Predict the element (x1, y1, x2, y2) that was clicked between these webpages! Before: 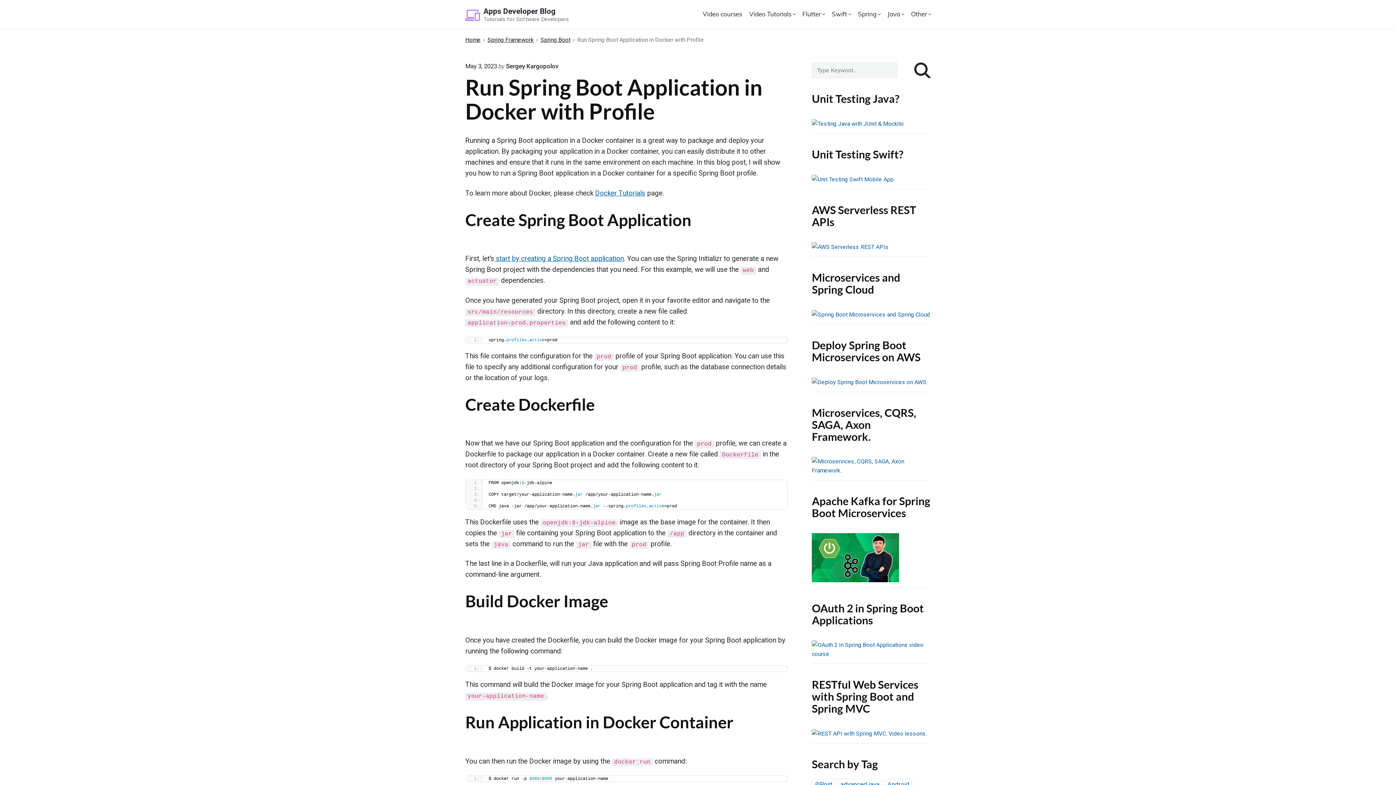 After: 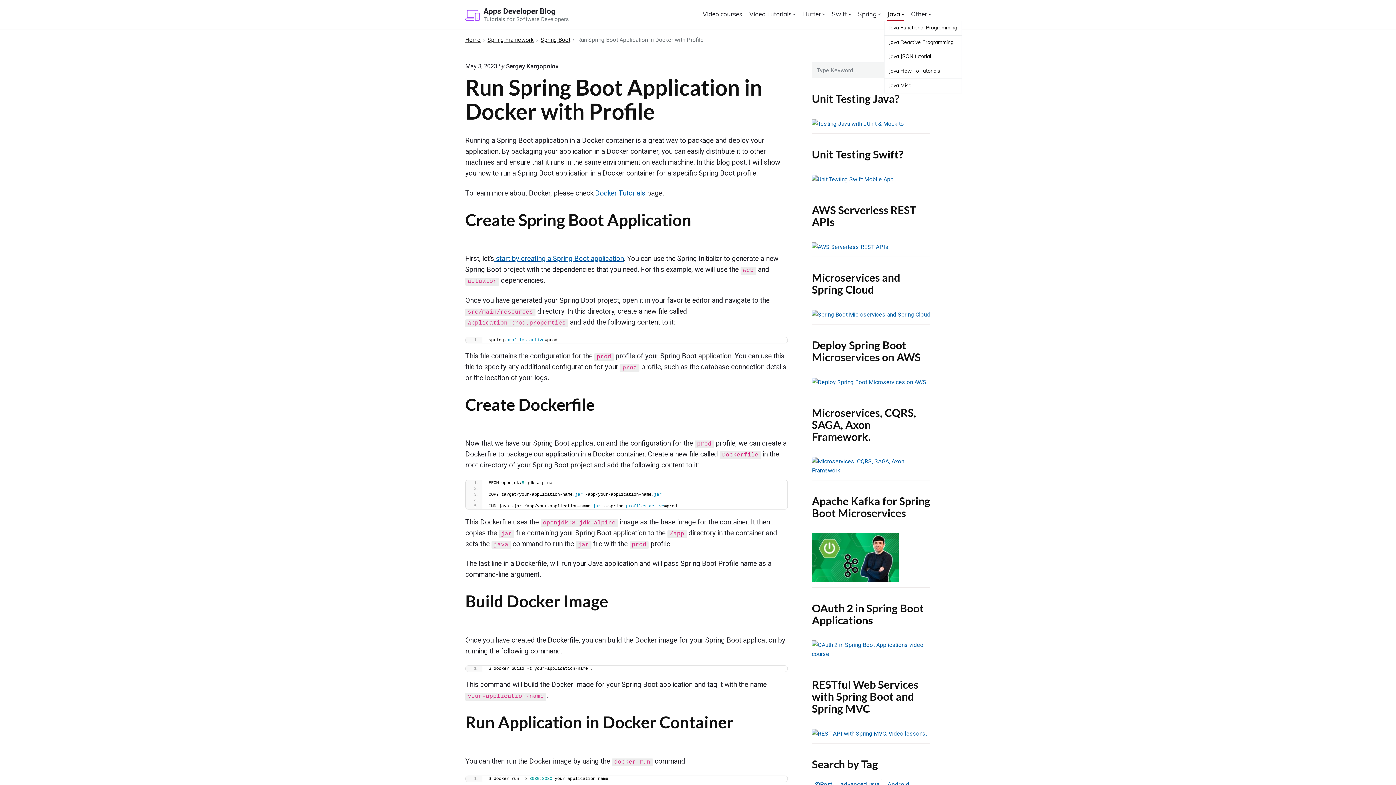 Action: bbox: (887, 8, 904, 20) label: Java